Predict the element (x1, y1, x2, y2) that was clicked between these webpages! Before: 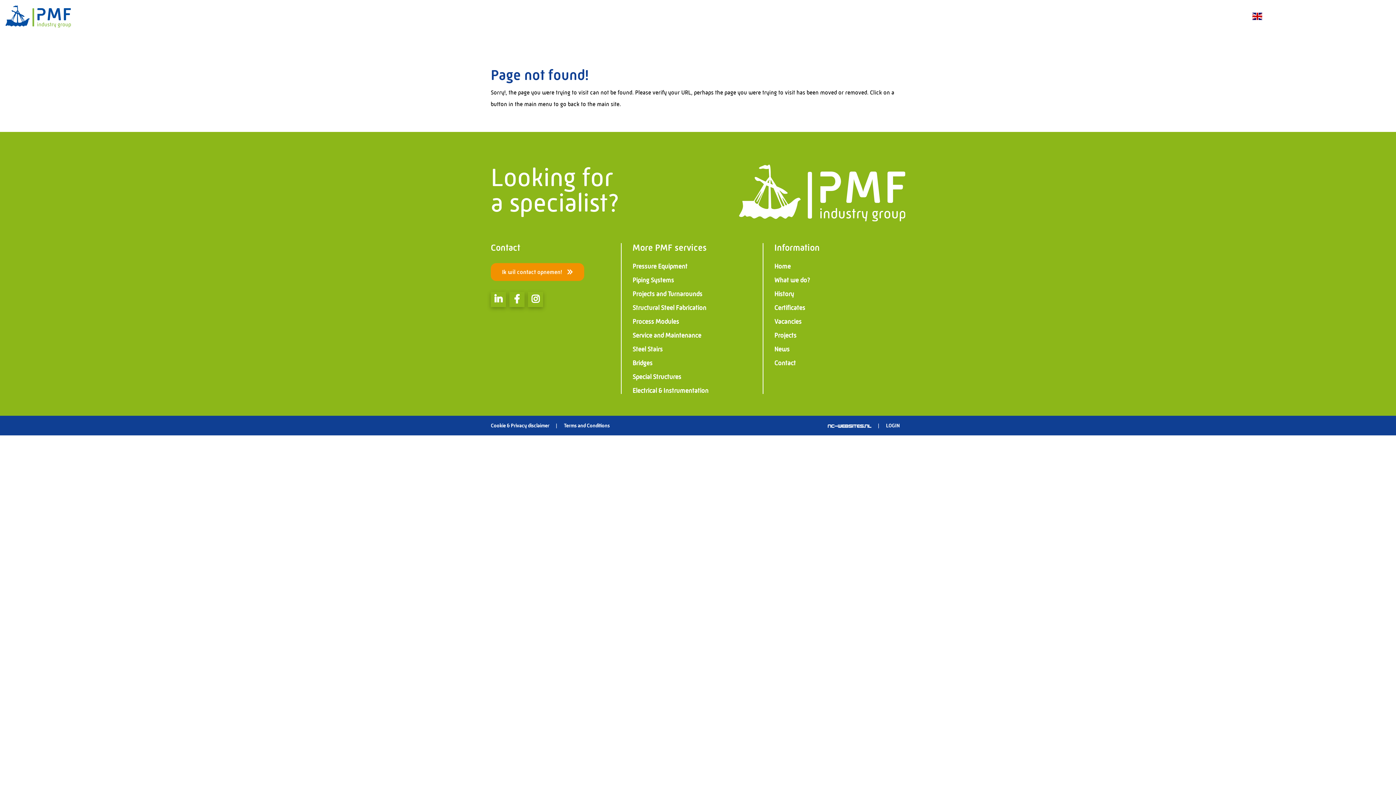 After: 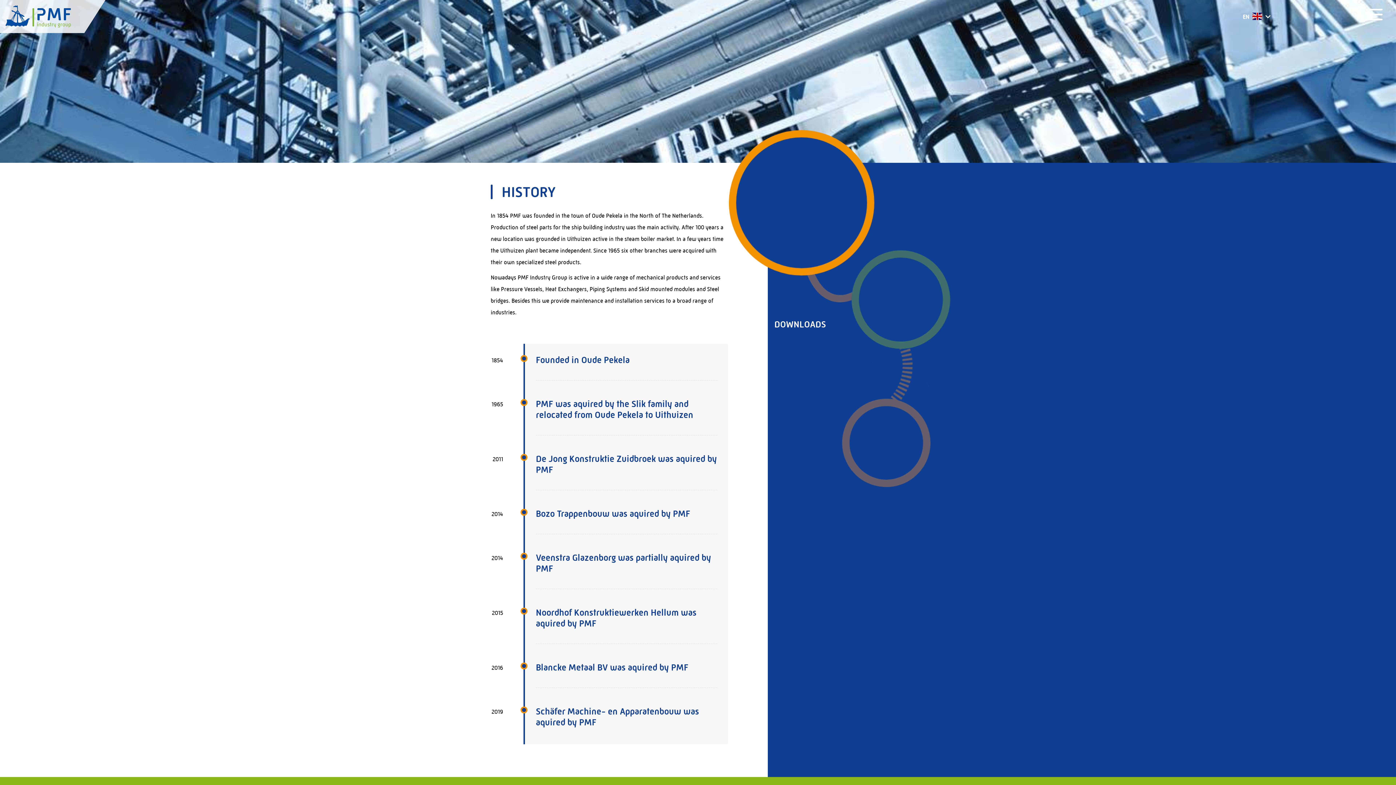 Action: bbox: (774, 290, 794, 297) label: History